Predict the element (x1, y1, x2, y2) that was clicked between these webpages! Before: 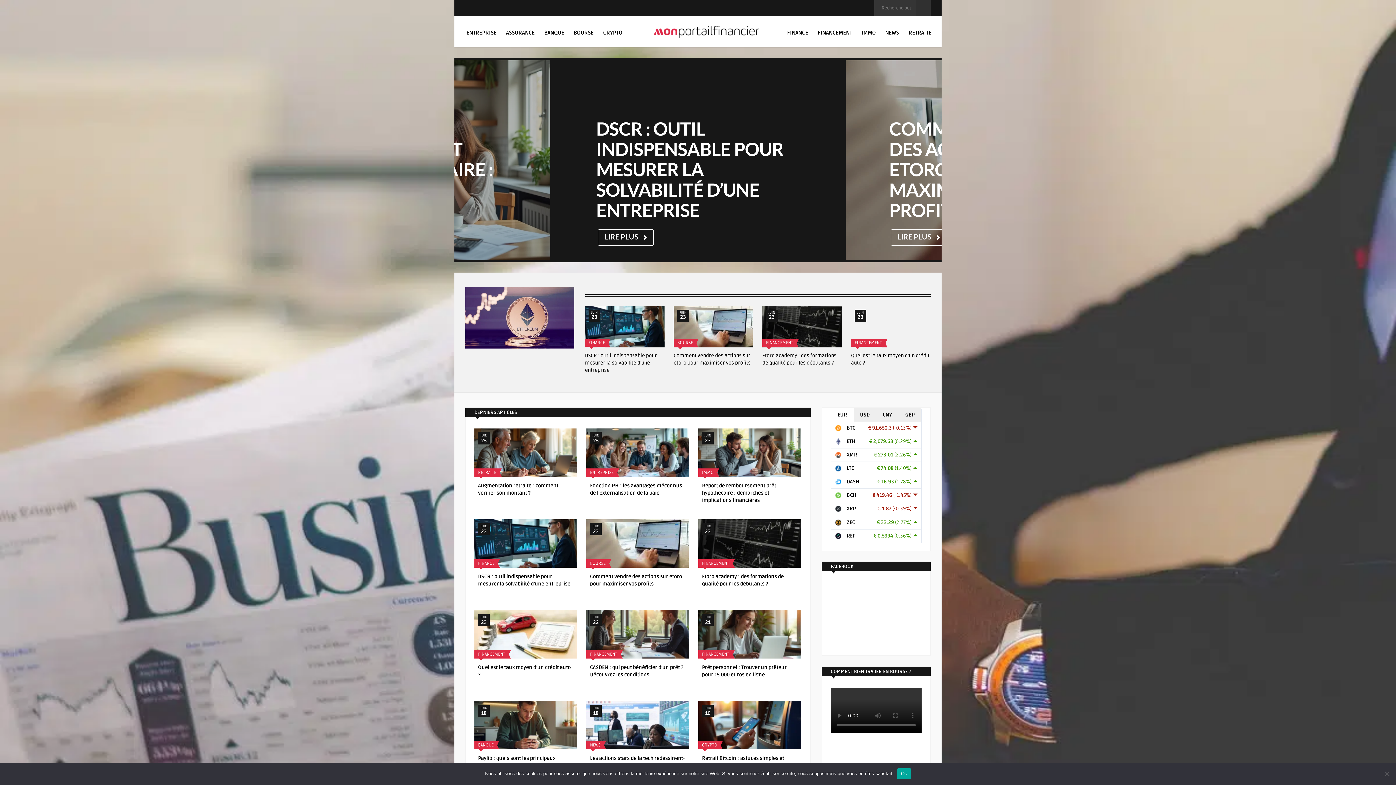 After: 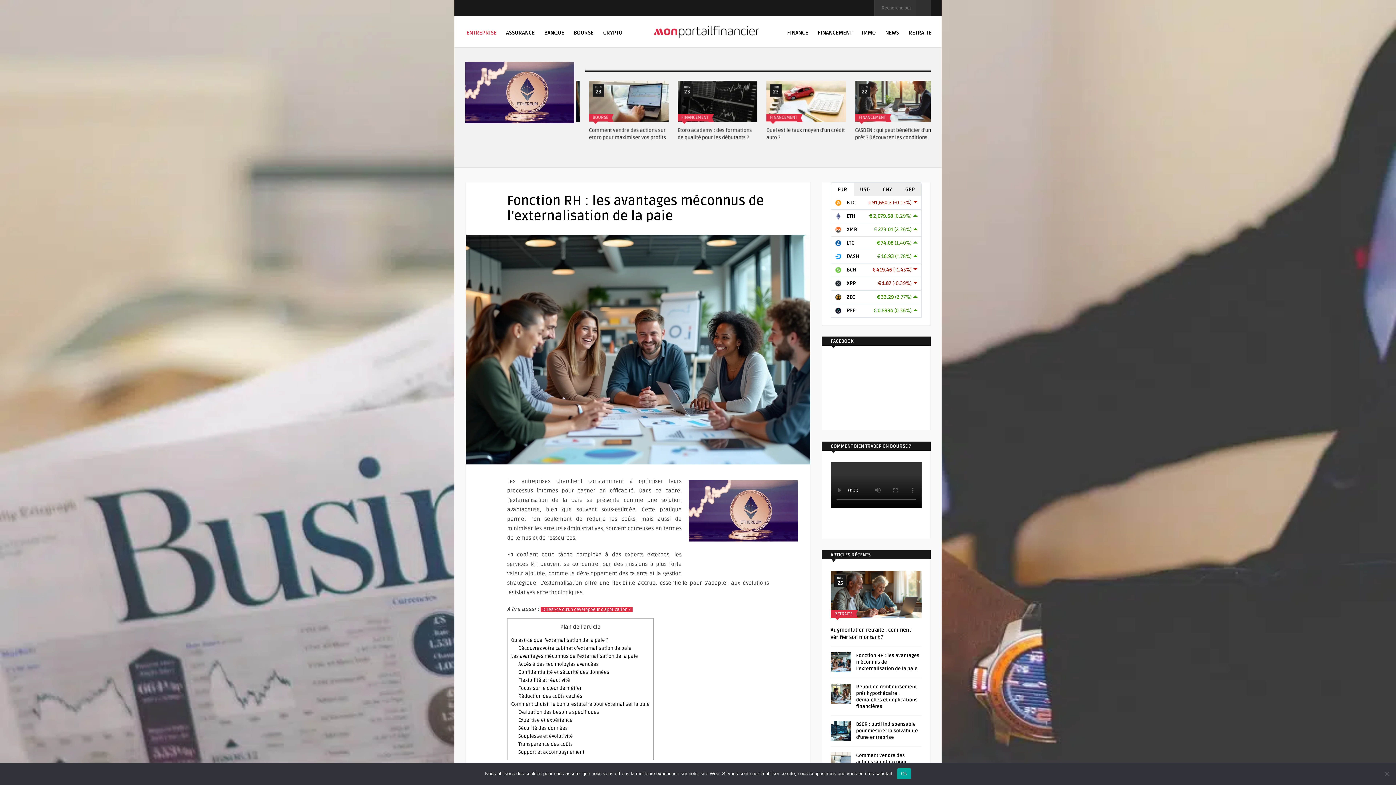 Action: label: LIRE PLUS  bbox: (891, 229, 946, 245)